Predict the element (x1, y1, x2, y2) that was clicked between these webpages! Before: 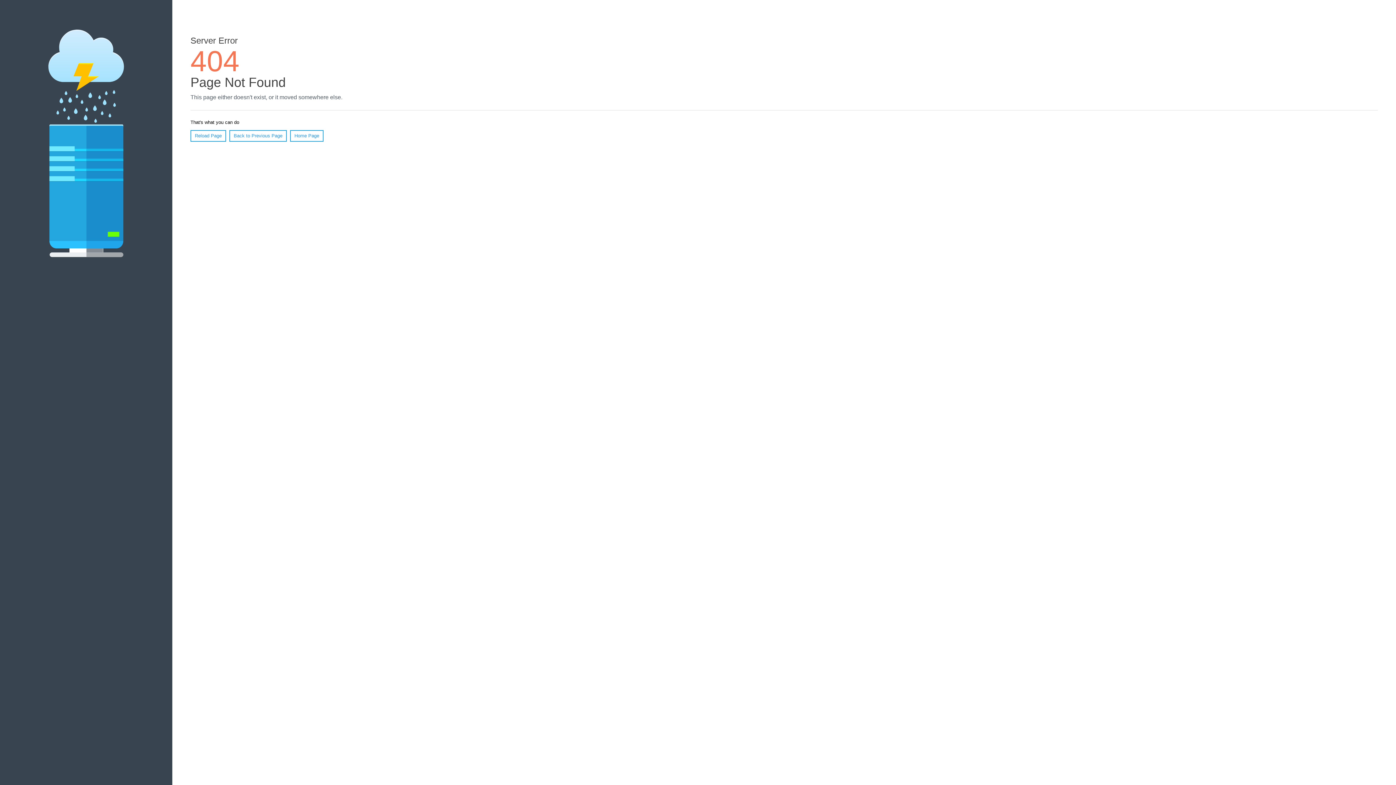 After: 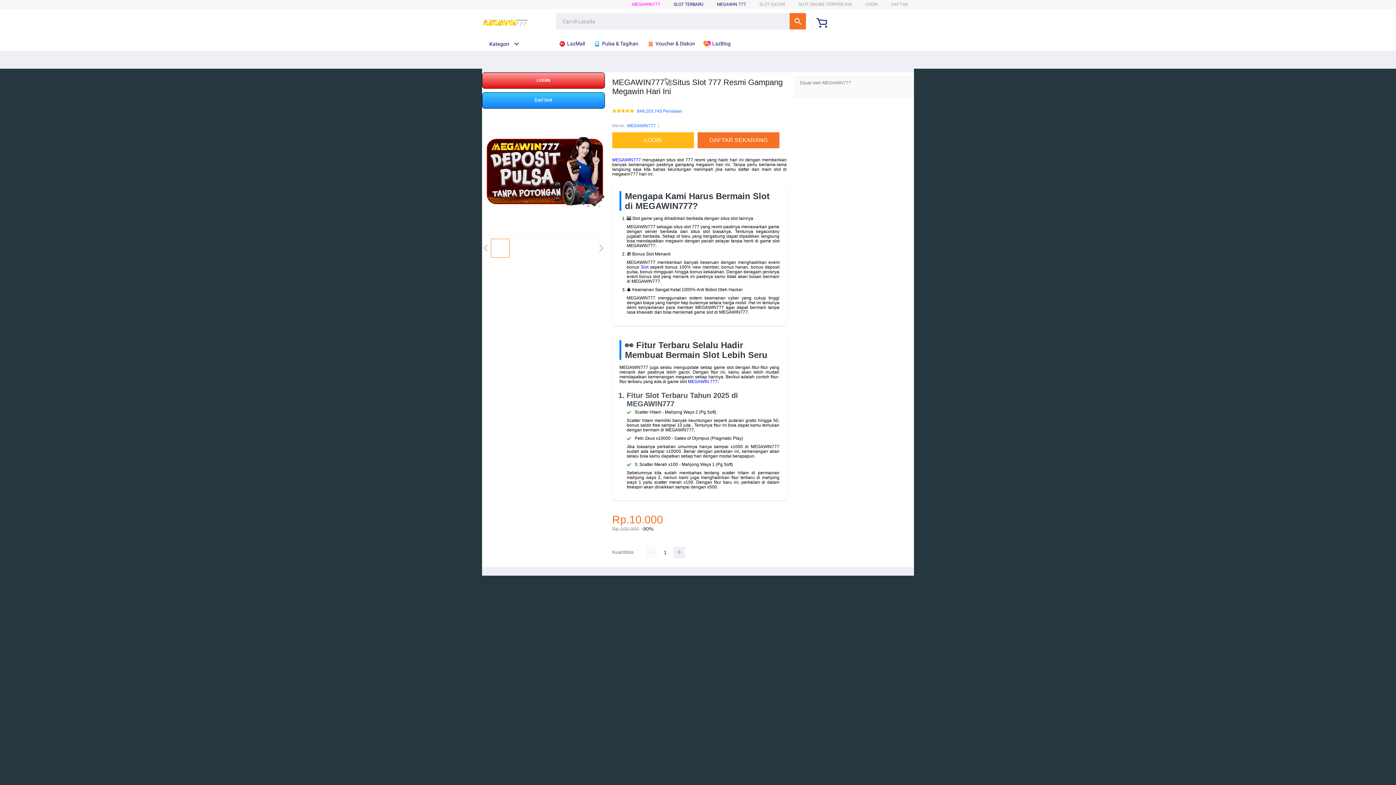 Action: bbox: (290, 130, 323, 141) label: Home Page